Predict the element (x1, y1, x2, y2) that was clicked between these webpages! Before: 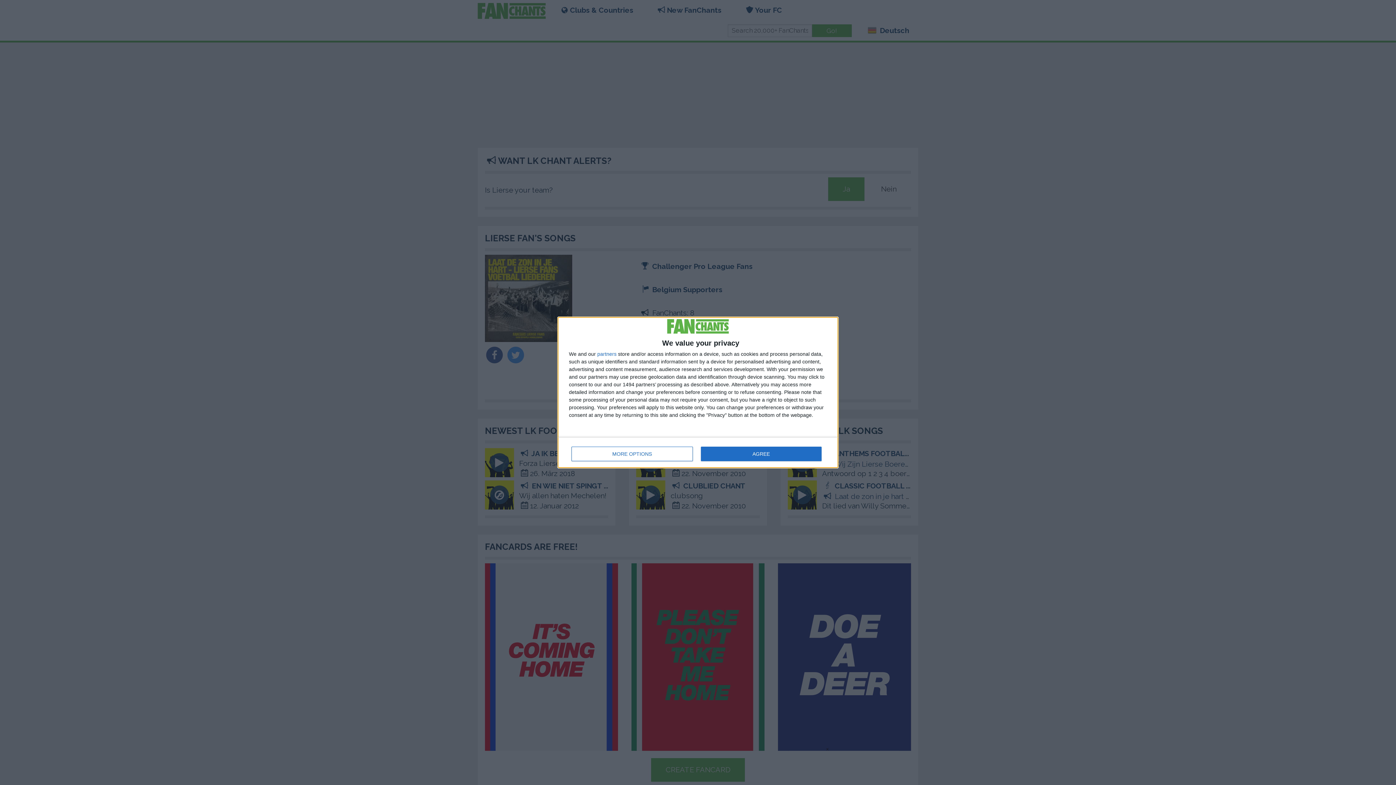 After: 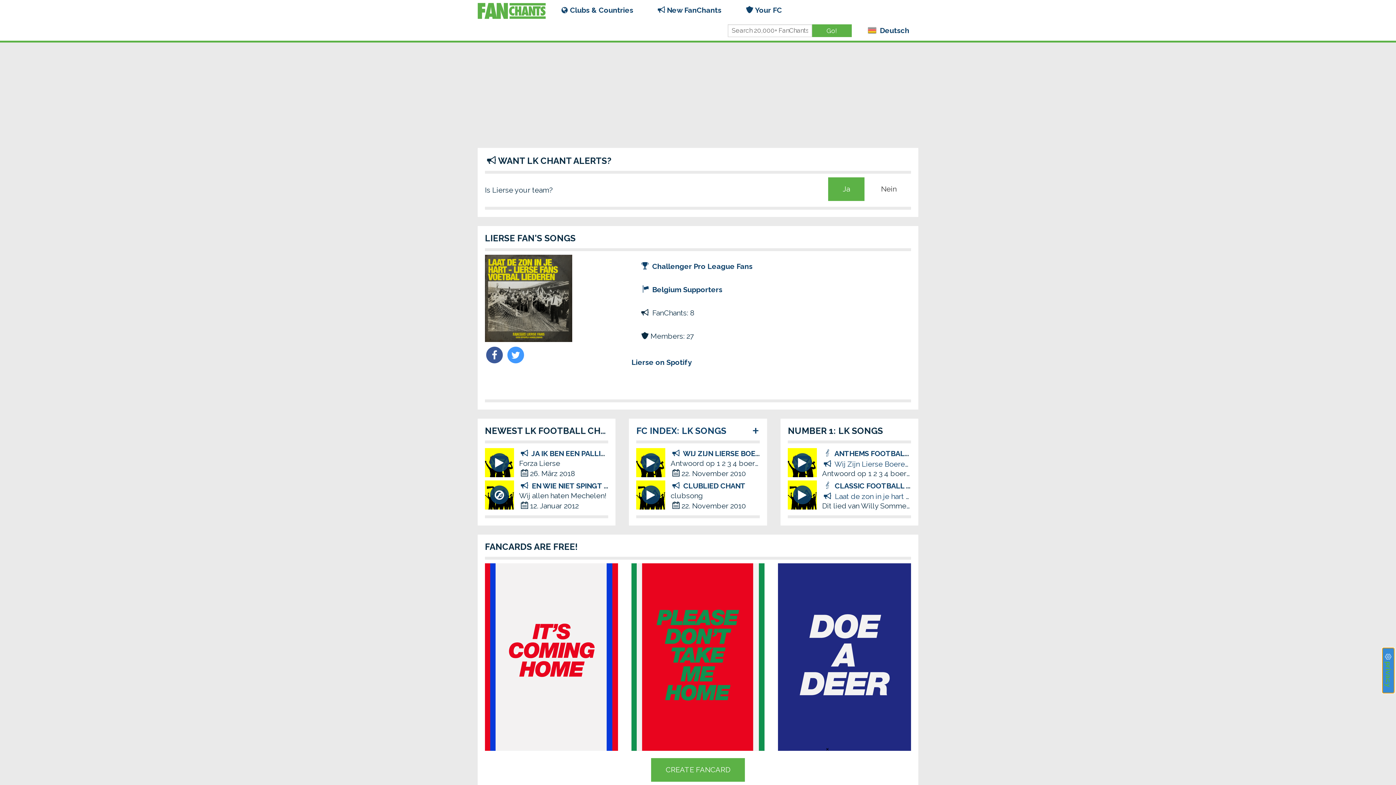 Action: label: AGREE bbox: (700, 446, 821, 461)